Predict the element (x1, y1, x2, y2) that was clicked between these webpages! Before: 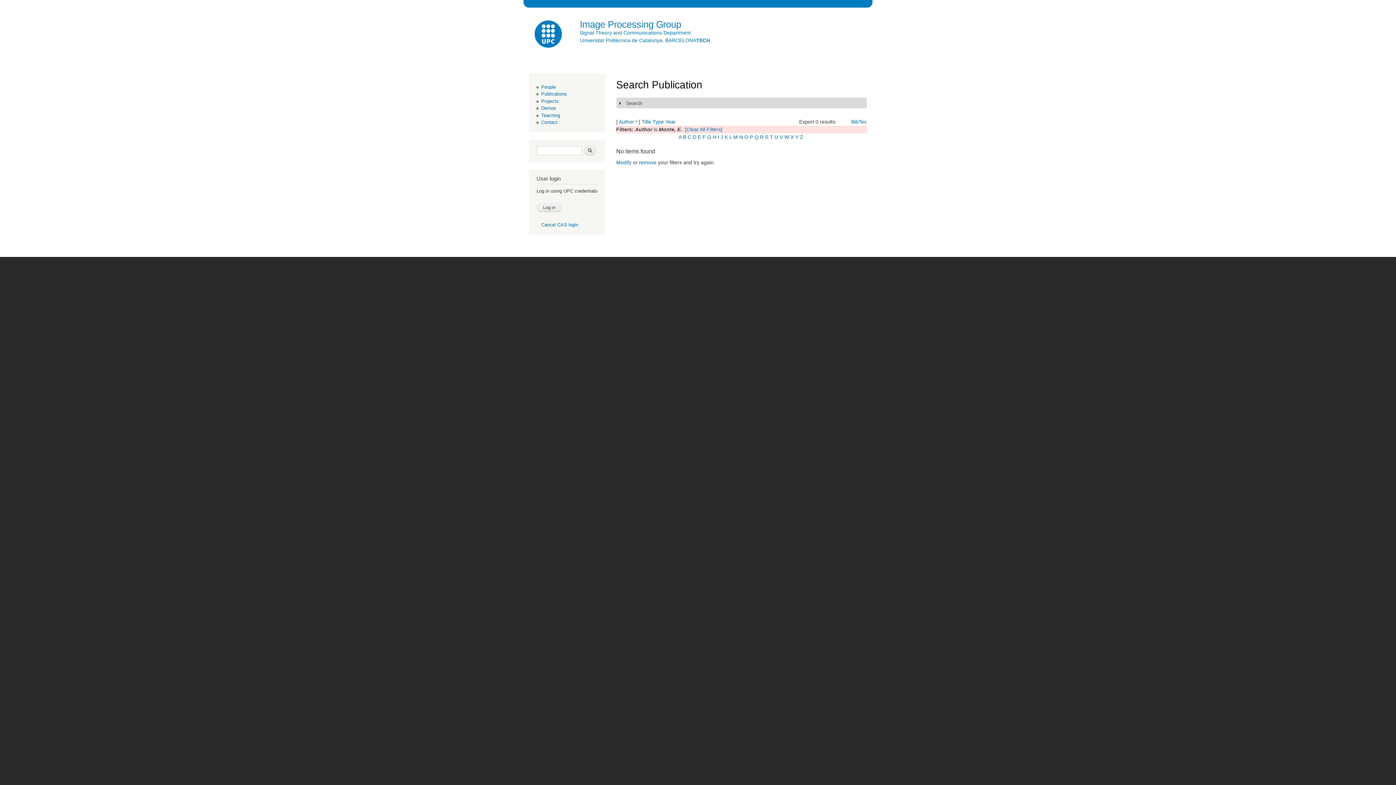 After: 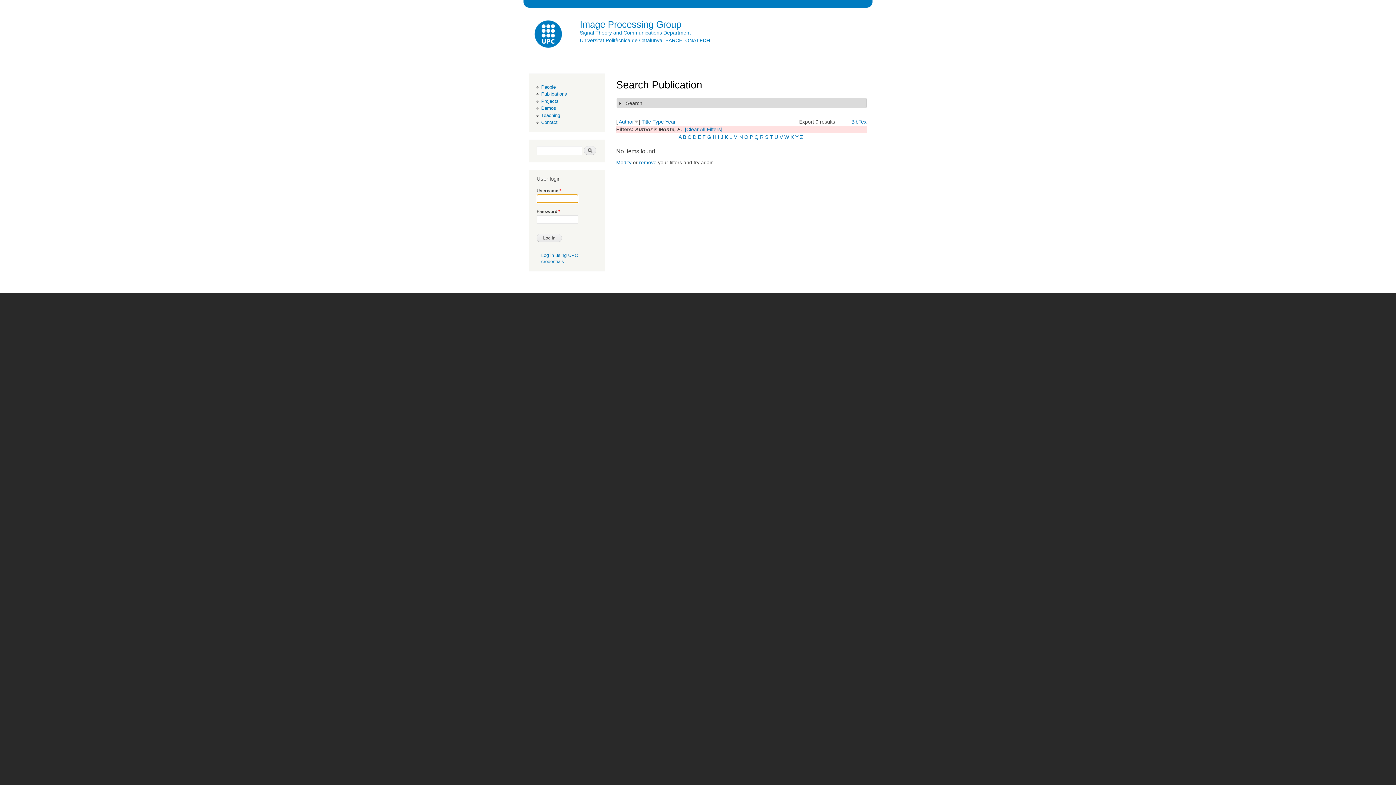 Action: label: Cancel CAS login bbox: (541, 222, 578, 227)